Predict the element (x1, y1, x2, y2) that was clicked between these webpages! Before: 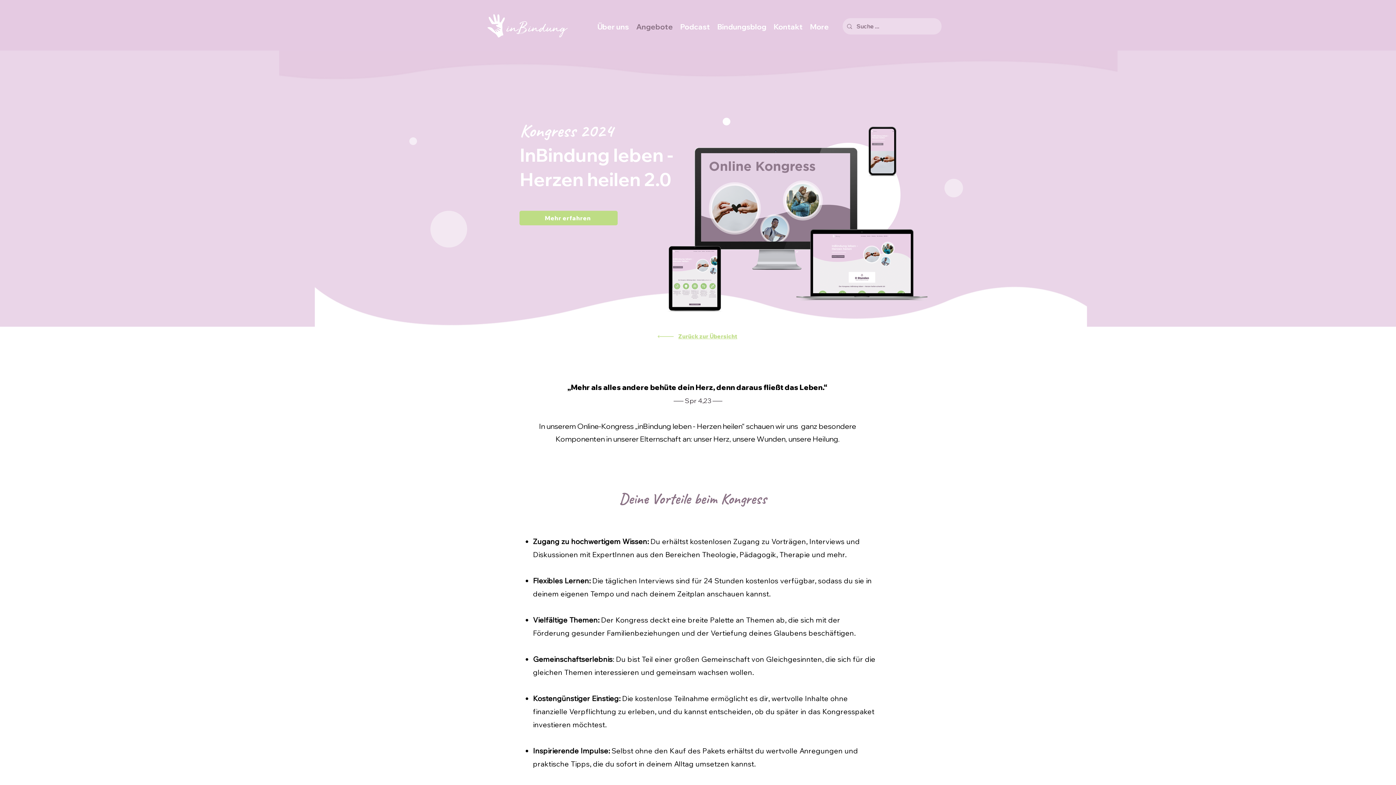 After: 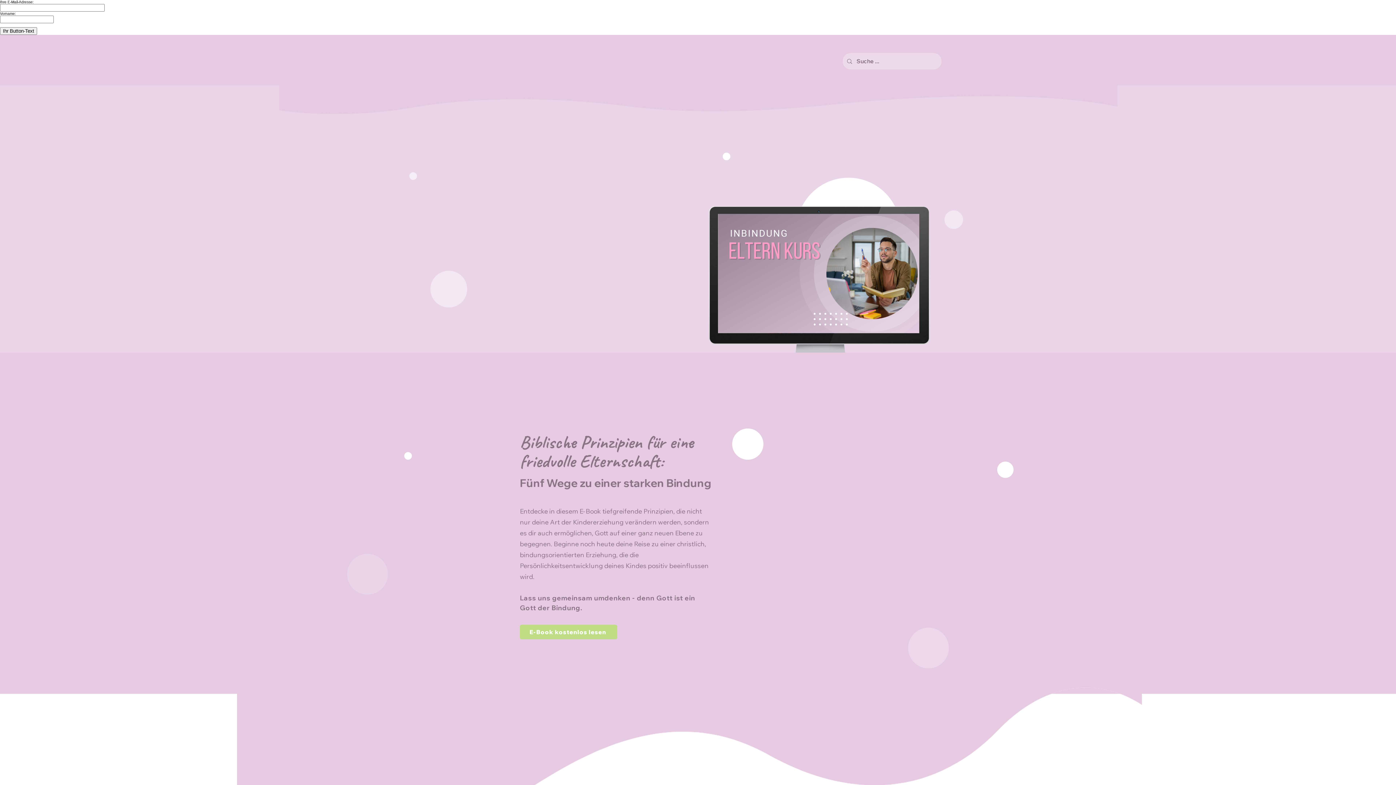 Action: bbox: (487, 14, 568, 37)